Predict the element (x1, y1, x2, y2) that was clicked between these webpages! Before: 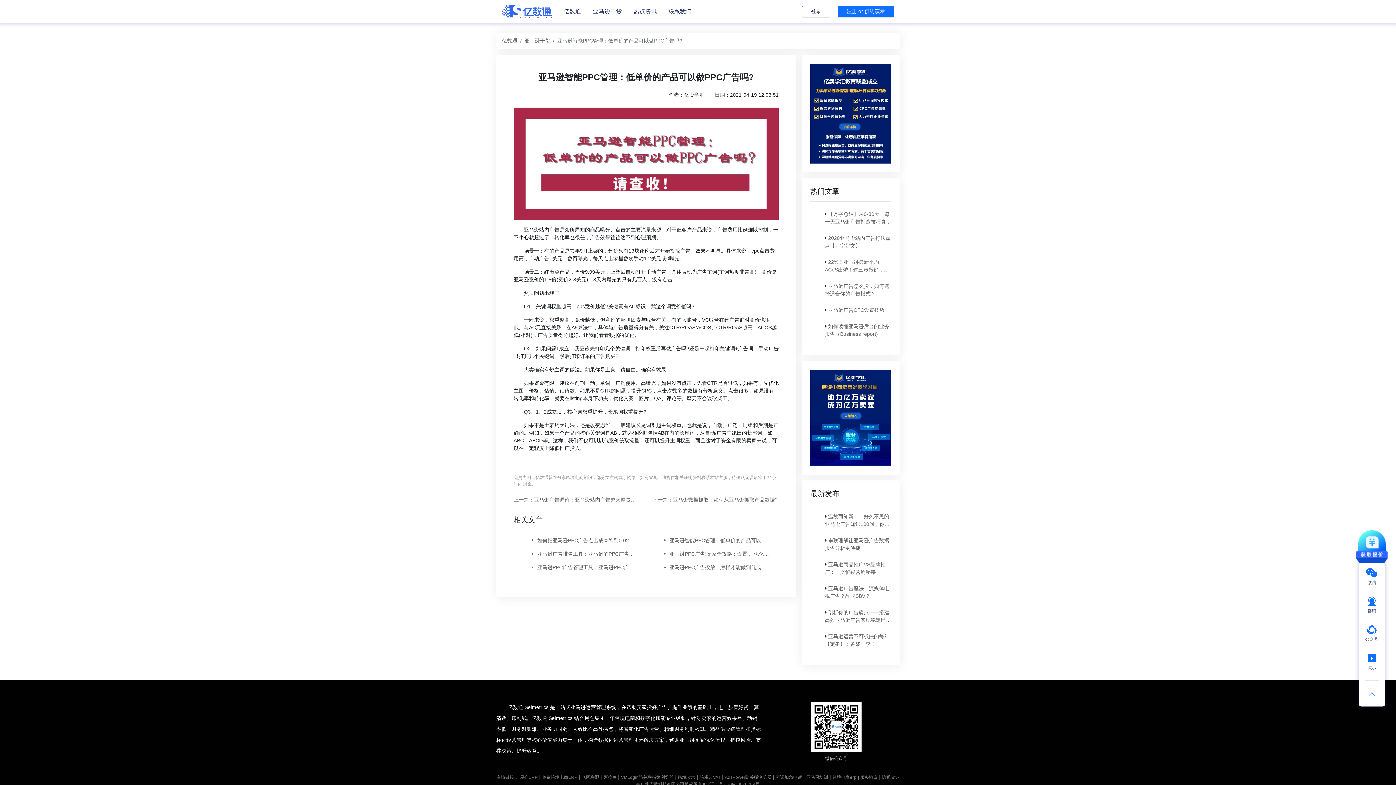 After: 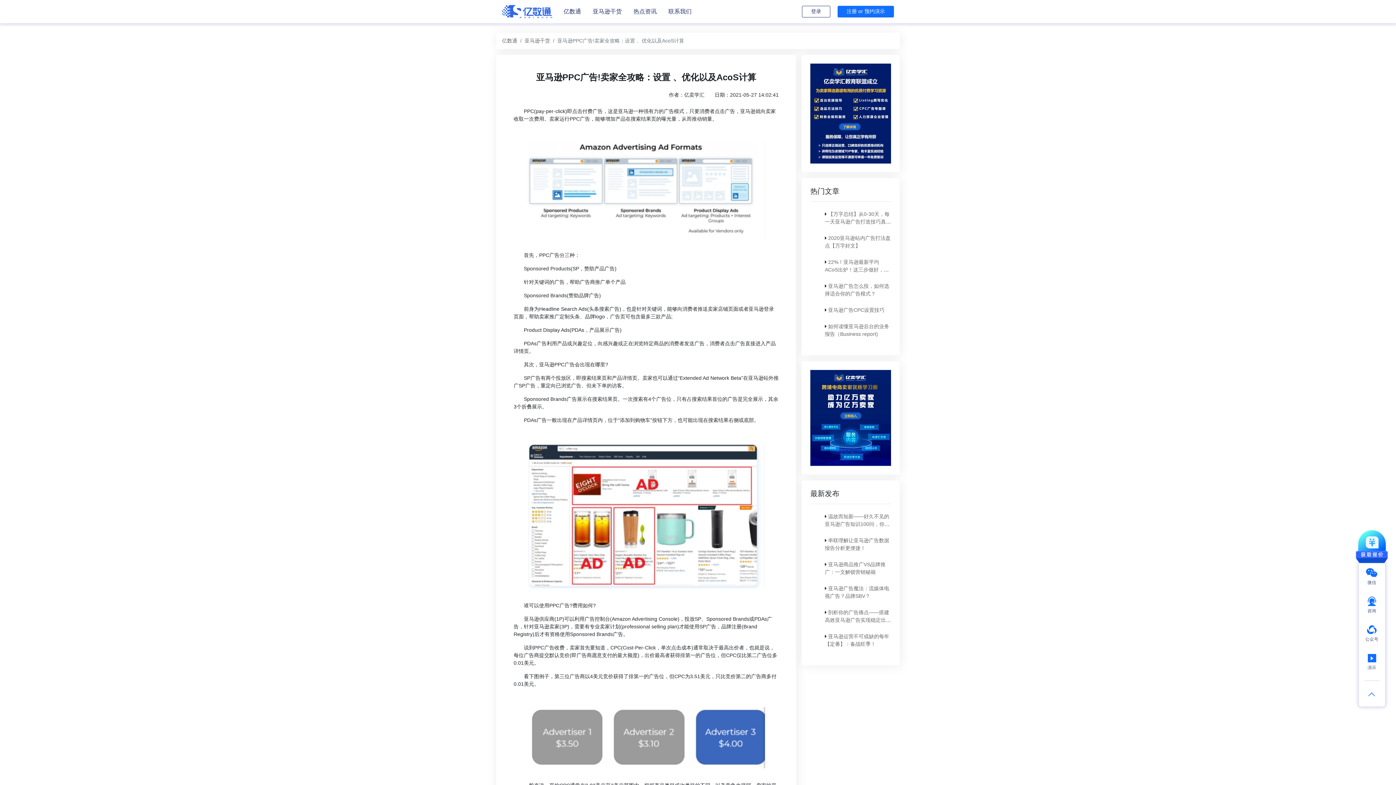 Action: bbox: (669, 547, 769, 560) label: 亚马逊PPC广告!卖家全攻略：设置 、优化以及AcoS计算